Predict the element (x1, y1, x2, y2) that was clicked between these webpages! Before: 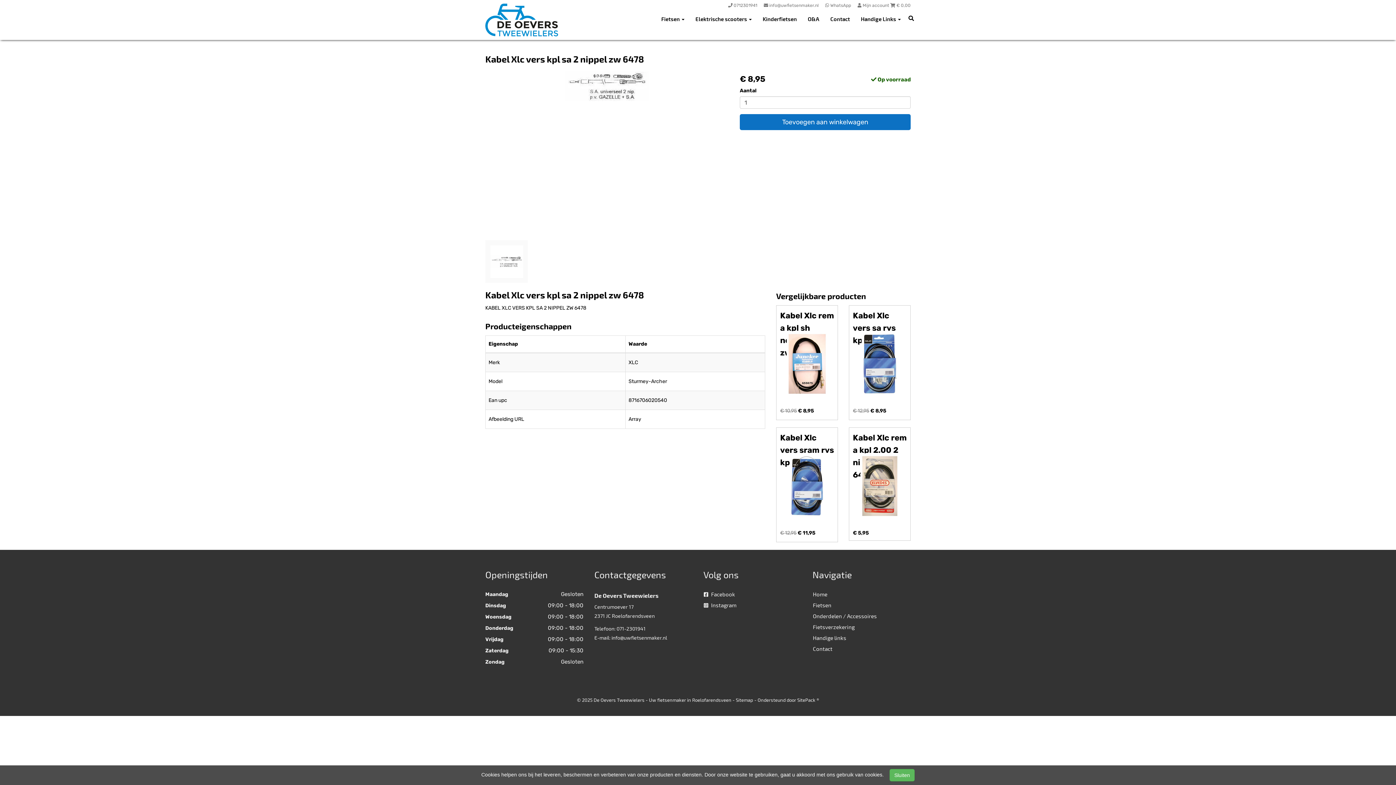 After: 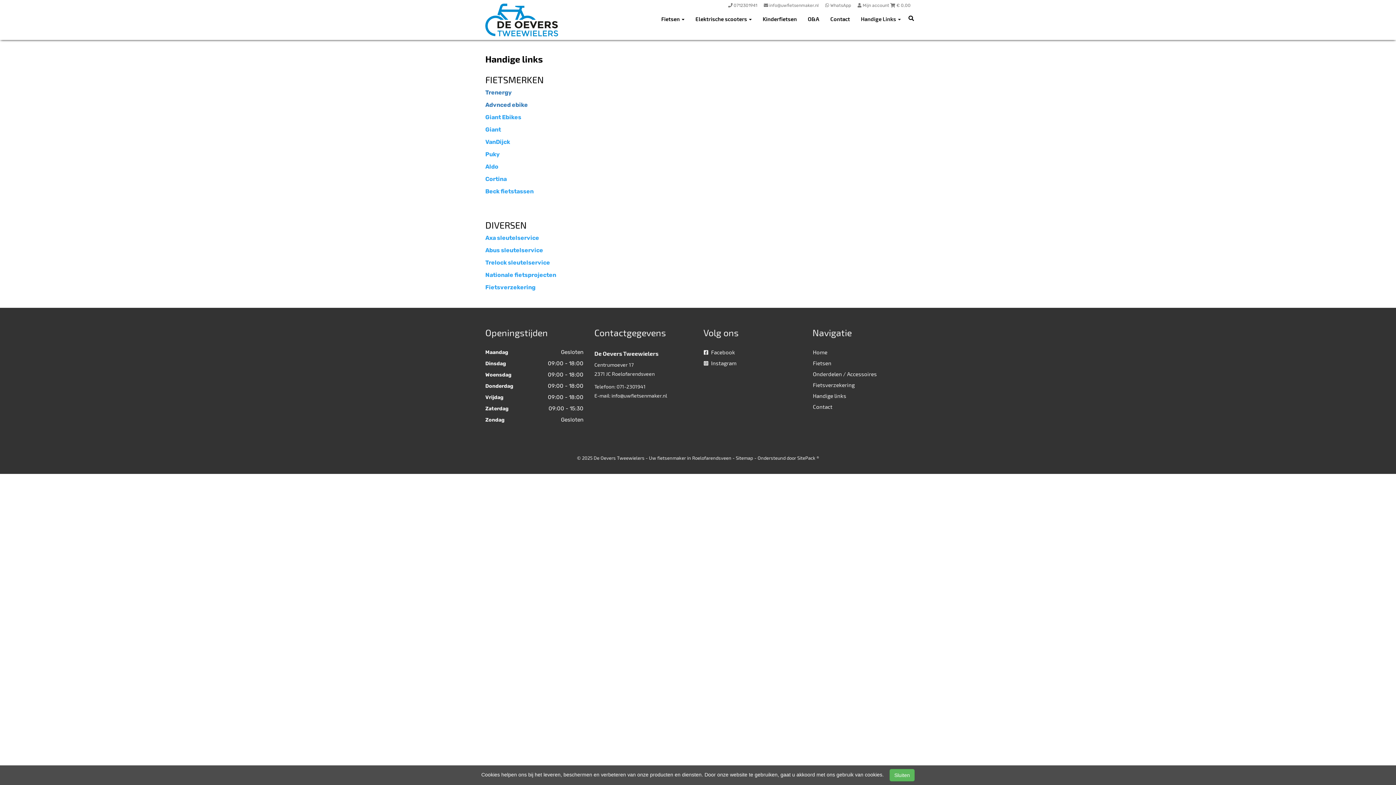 Action: bbox: (813, 634, 846, 641) label: Handige links